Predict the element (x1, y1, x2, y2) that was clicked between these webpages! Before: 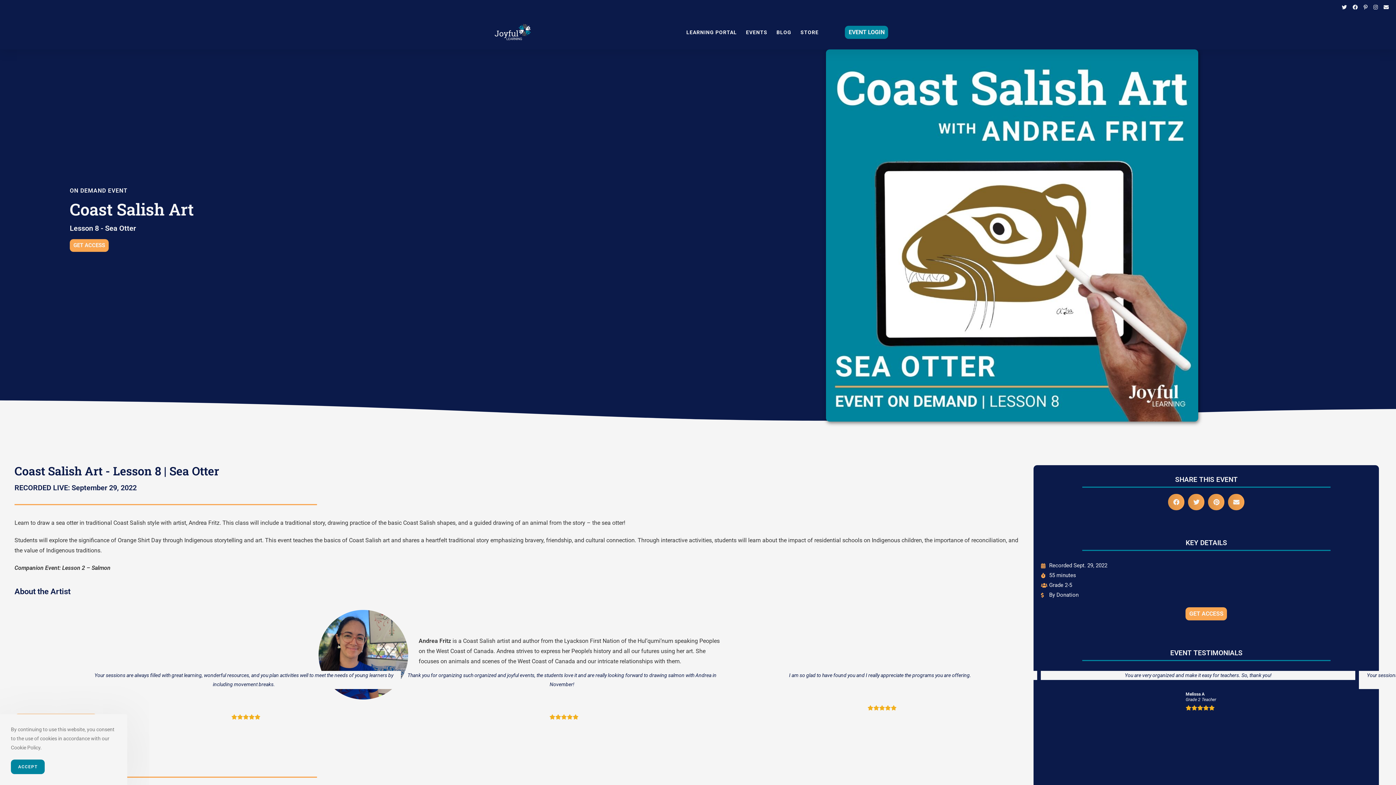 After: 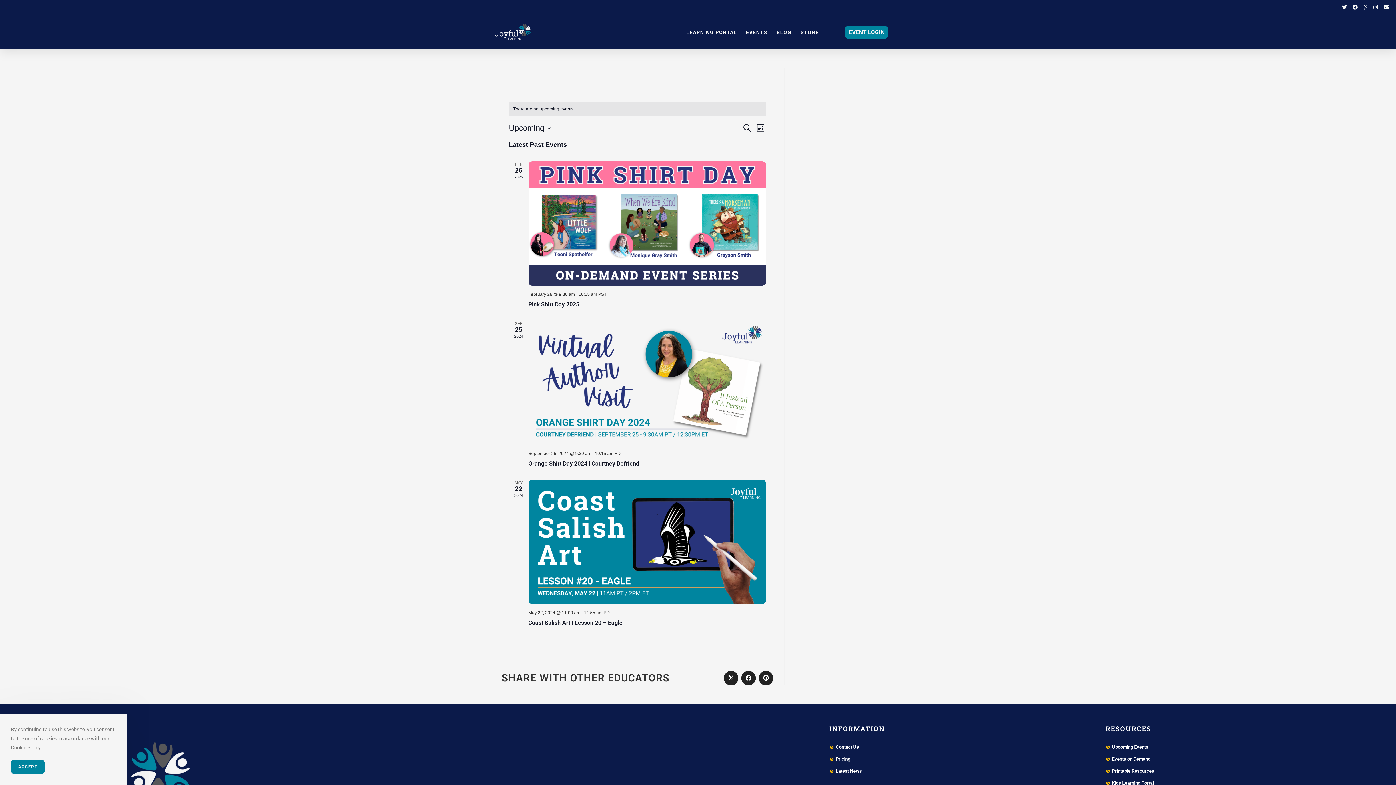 Action: label: EVENTS bbox: (746, 23, 767, 40)